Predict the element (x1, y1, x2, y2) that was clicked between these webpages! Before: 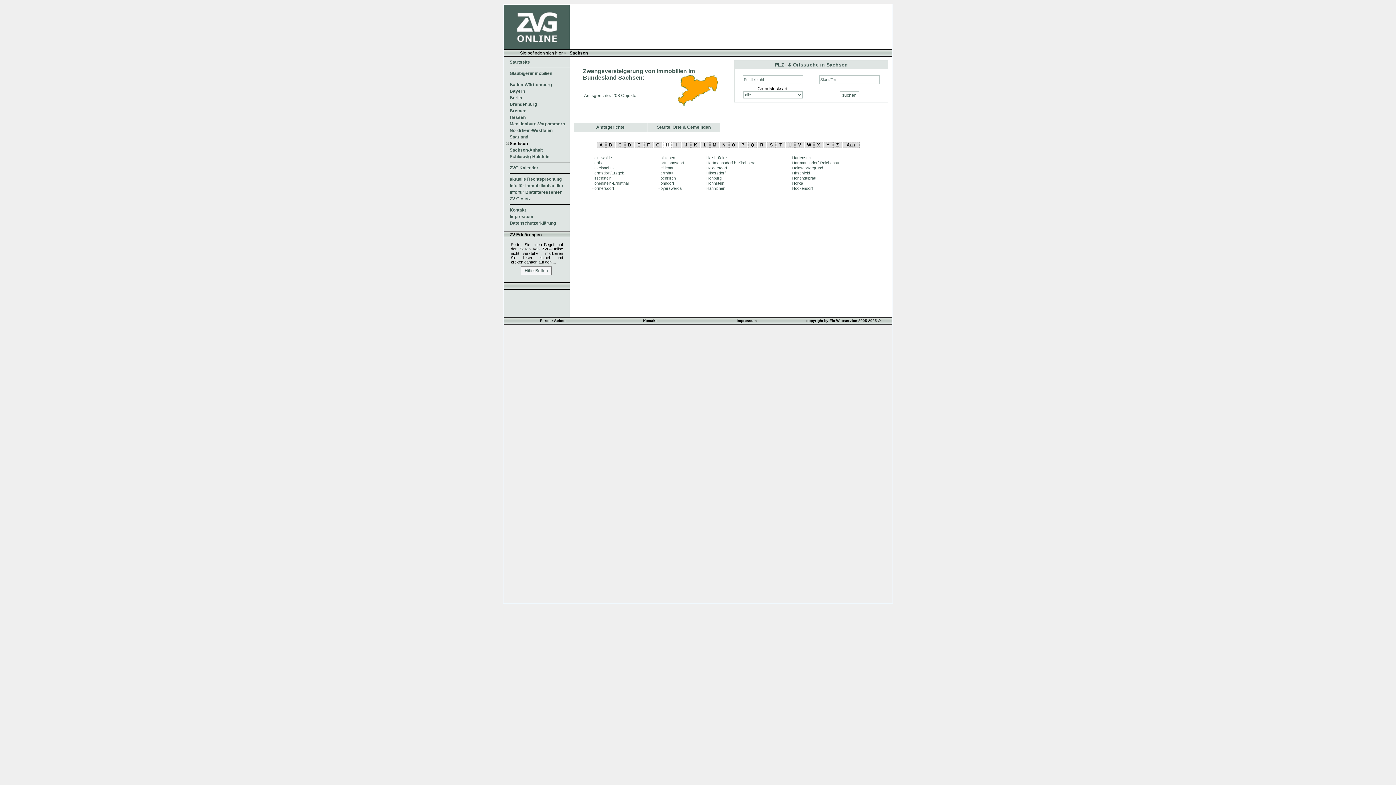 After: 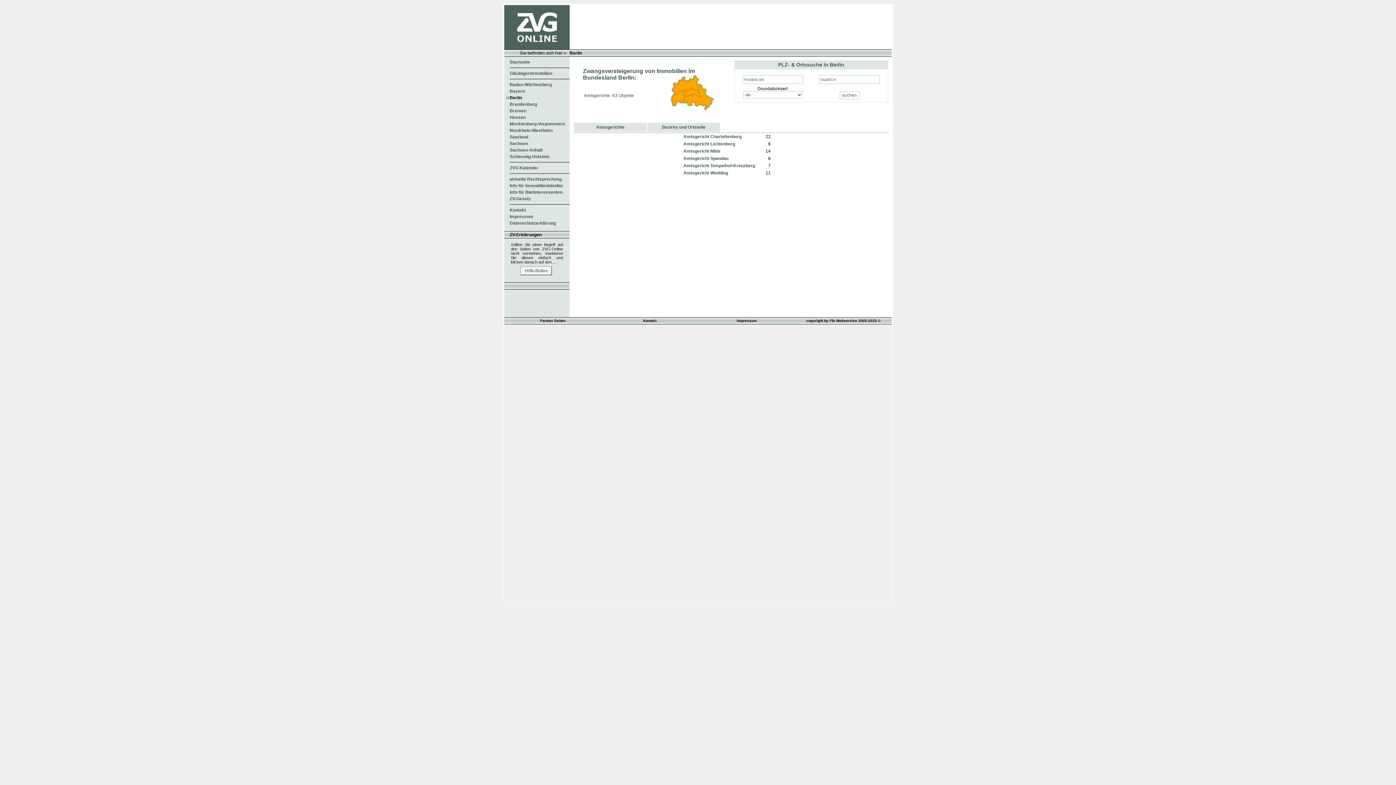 Action: bbox: (509, 95, 522, 100) label: Berlin